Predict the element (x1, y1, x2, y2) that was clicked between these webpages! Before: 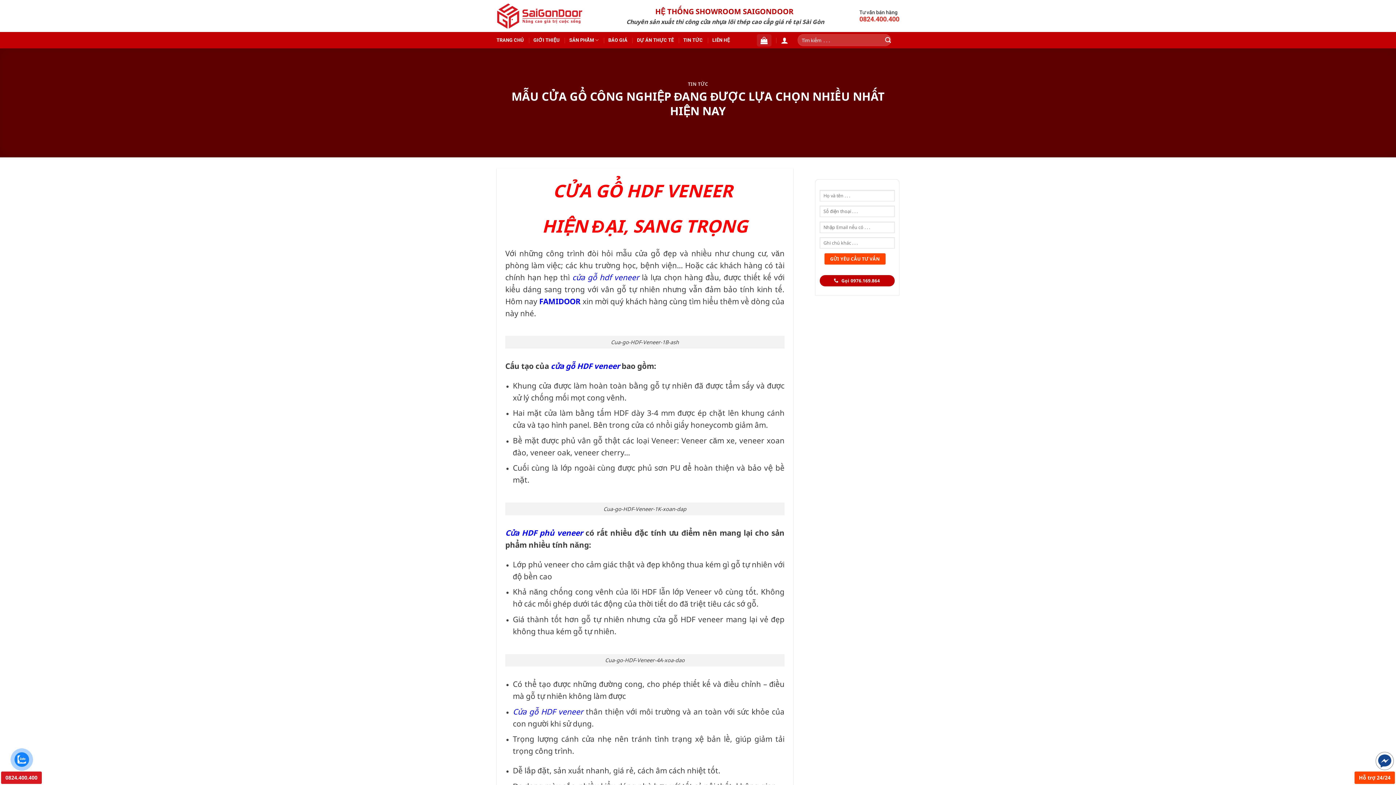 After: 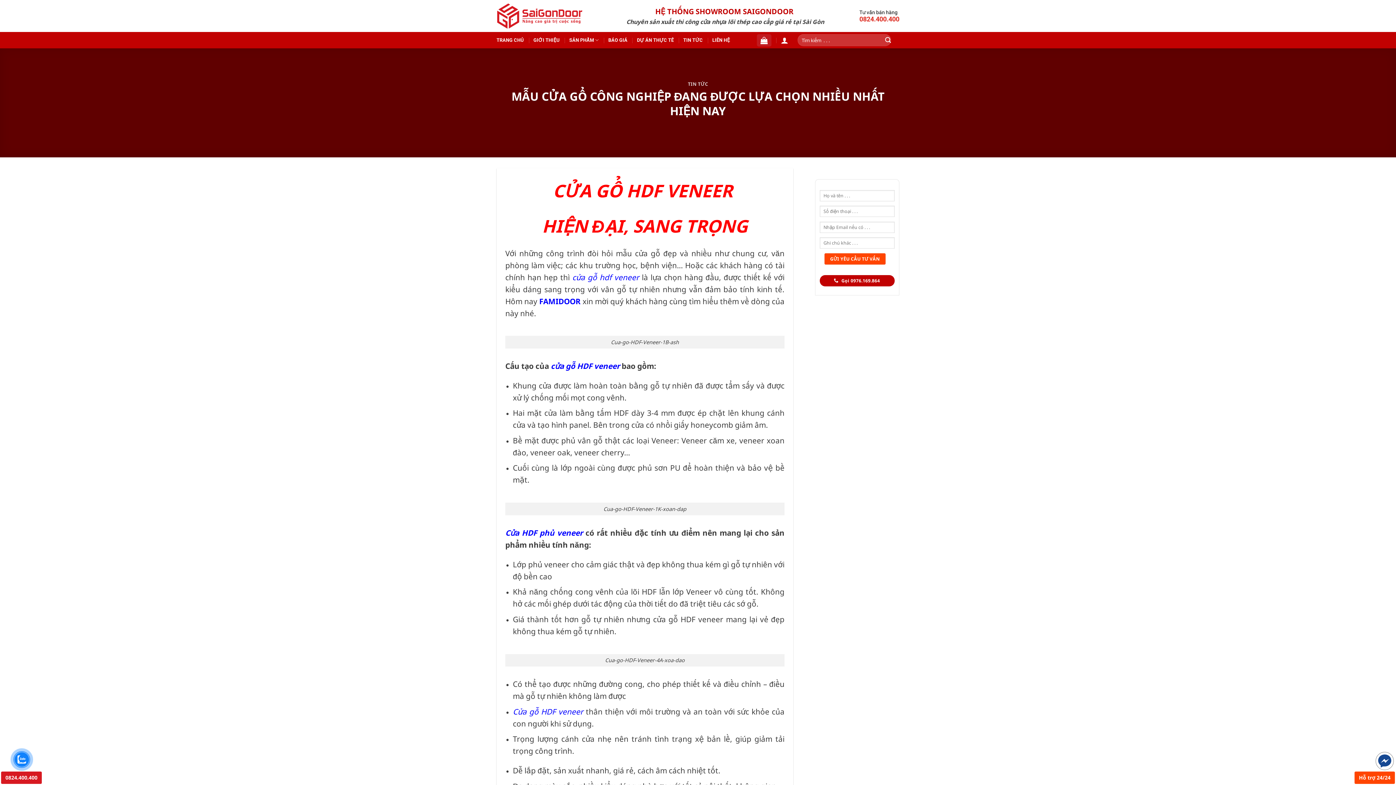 Action: bbox: (14, 752, 29, 767)